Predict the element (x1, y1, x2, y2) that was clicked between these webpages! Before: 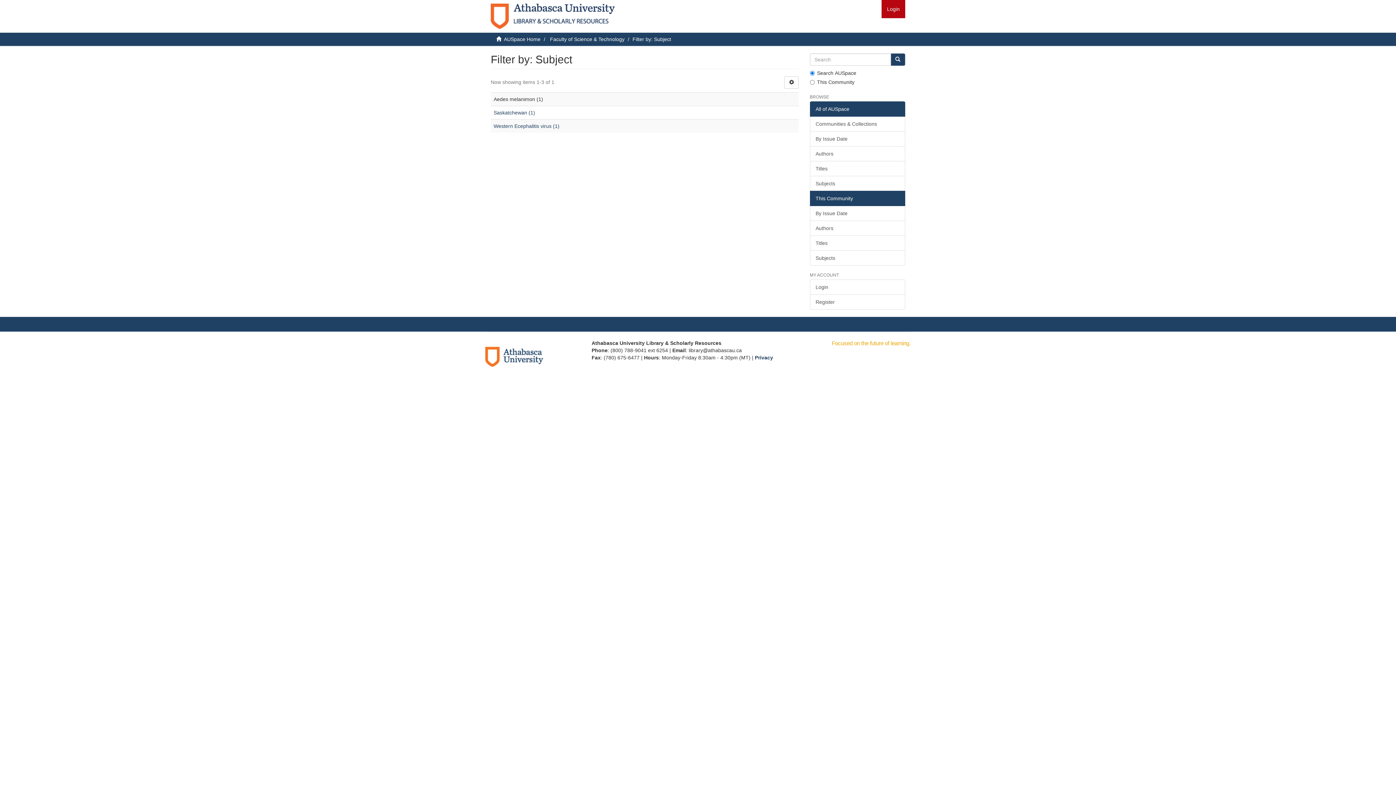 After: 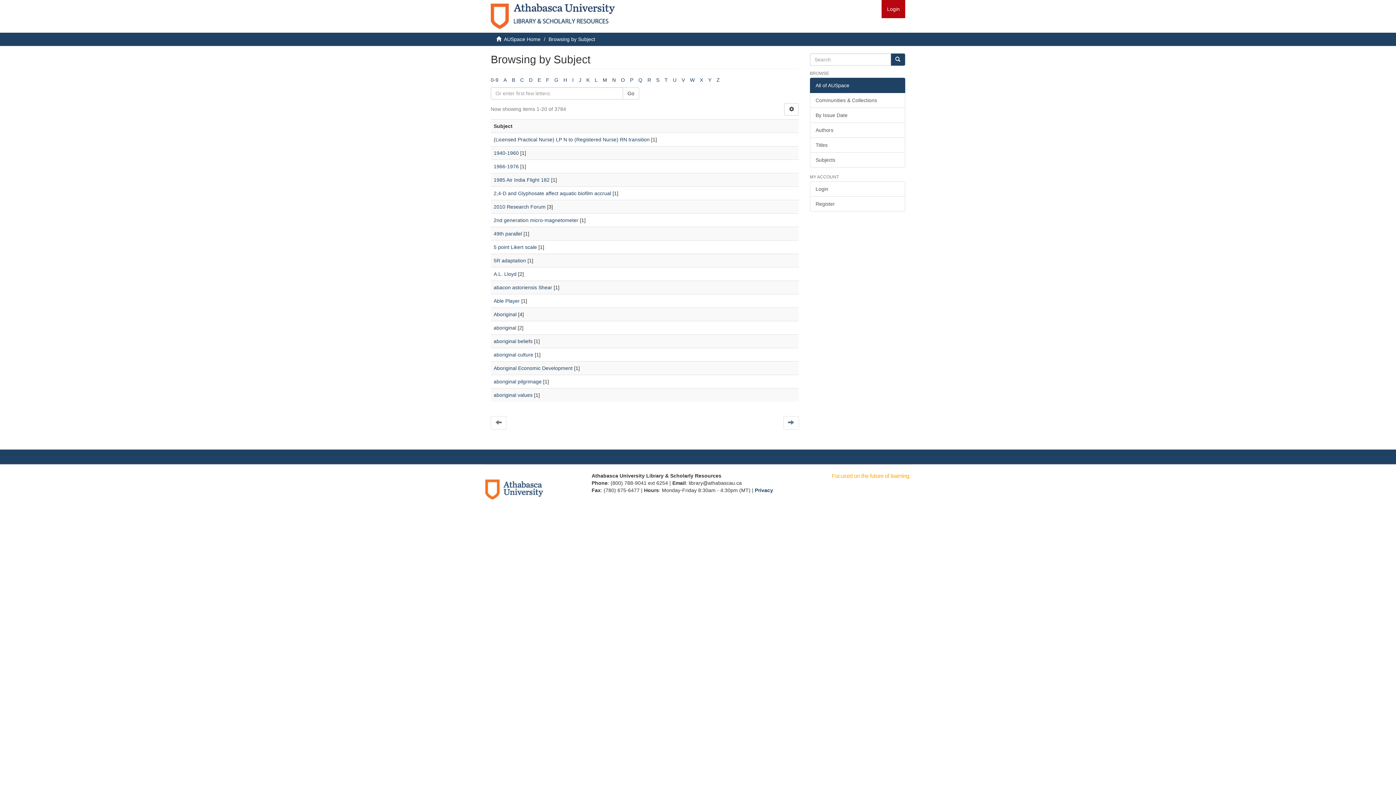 Action: bbox: (810, 176, 905, 191) label: Subjects